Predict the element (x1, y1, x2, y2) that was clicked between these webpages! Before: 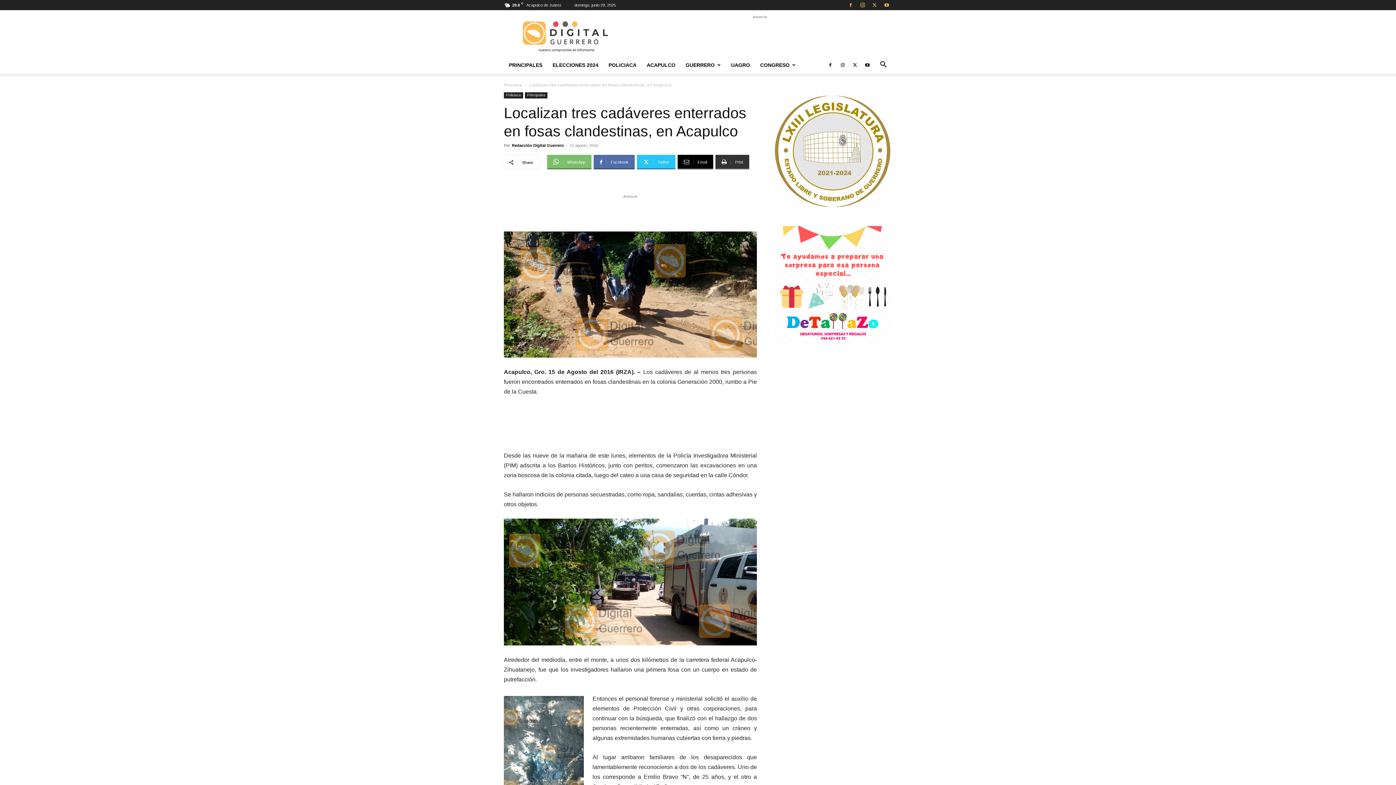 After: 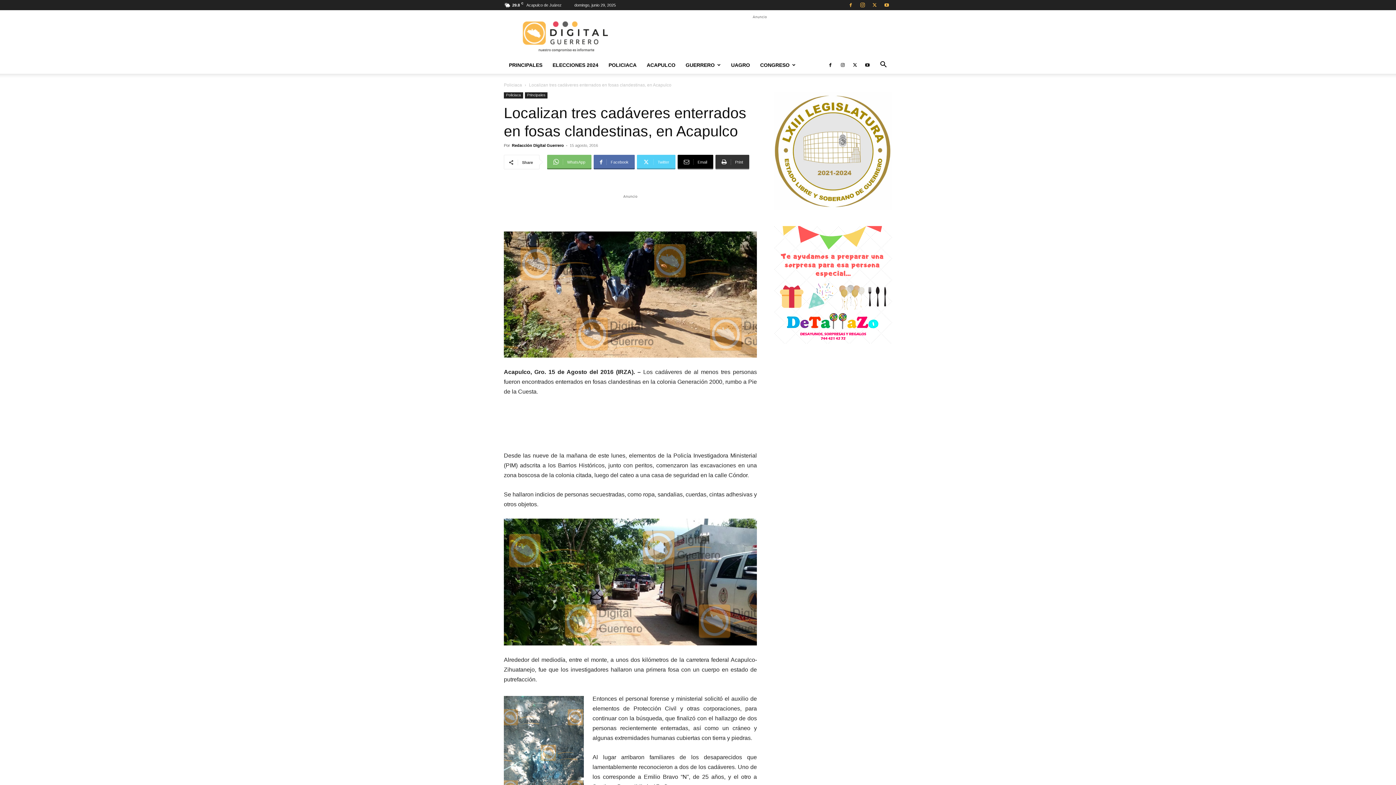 Action: bbox: (637, 154, 675, 169) label: Twitter